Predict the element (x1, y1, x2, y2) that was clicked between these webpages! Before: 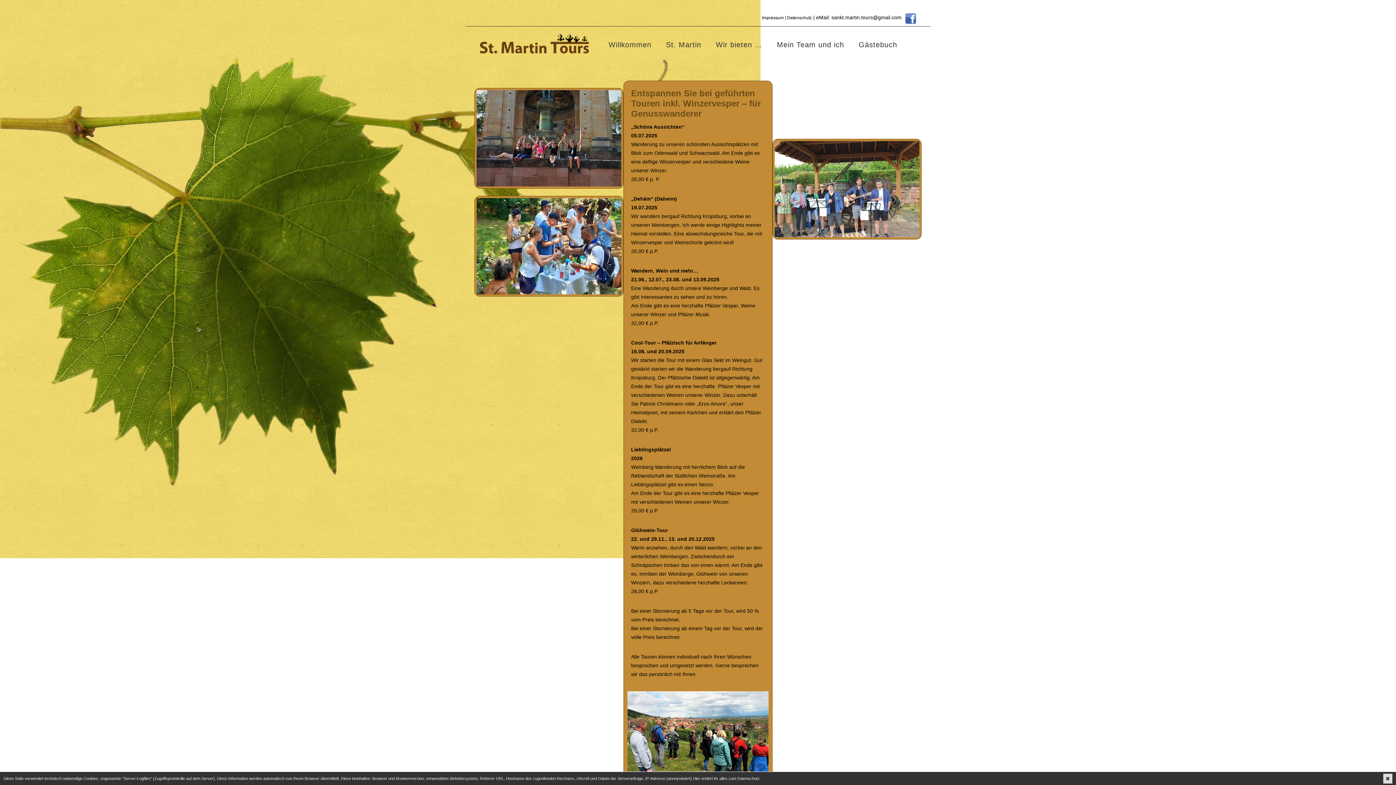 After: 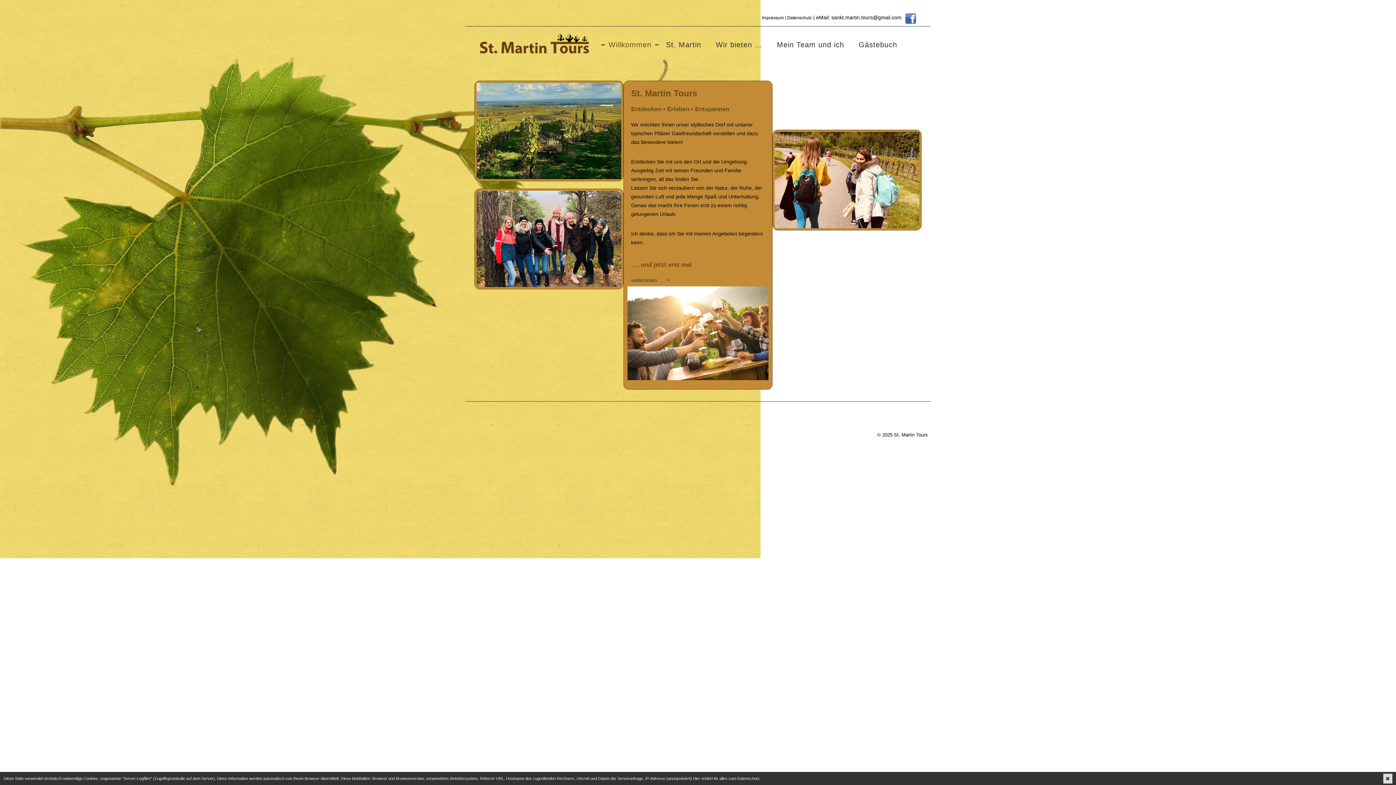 Action: bbox: (480, 33, 589, 53)